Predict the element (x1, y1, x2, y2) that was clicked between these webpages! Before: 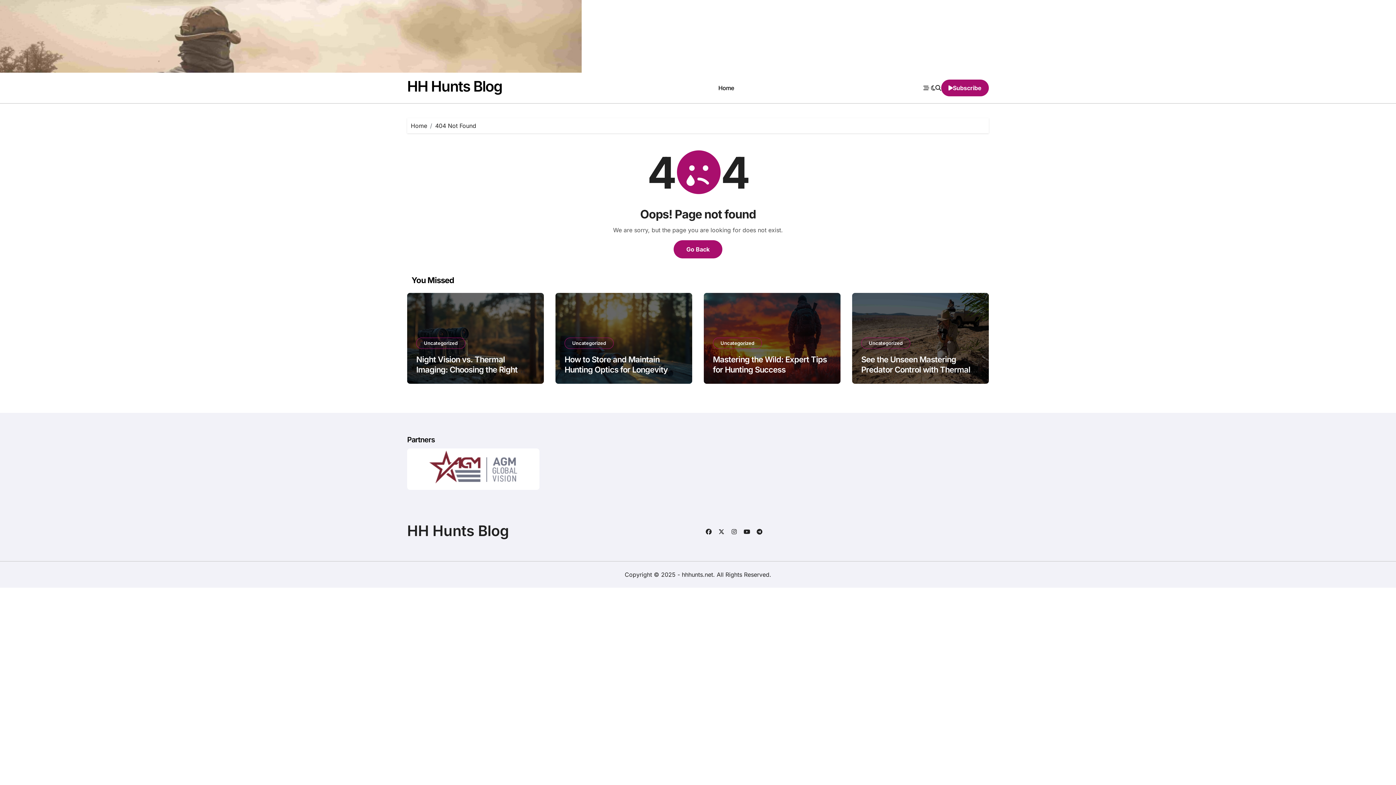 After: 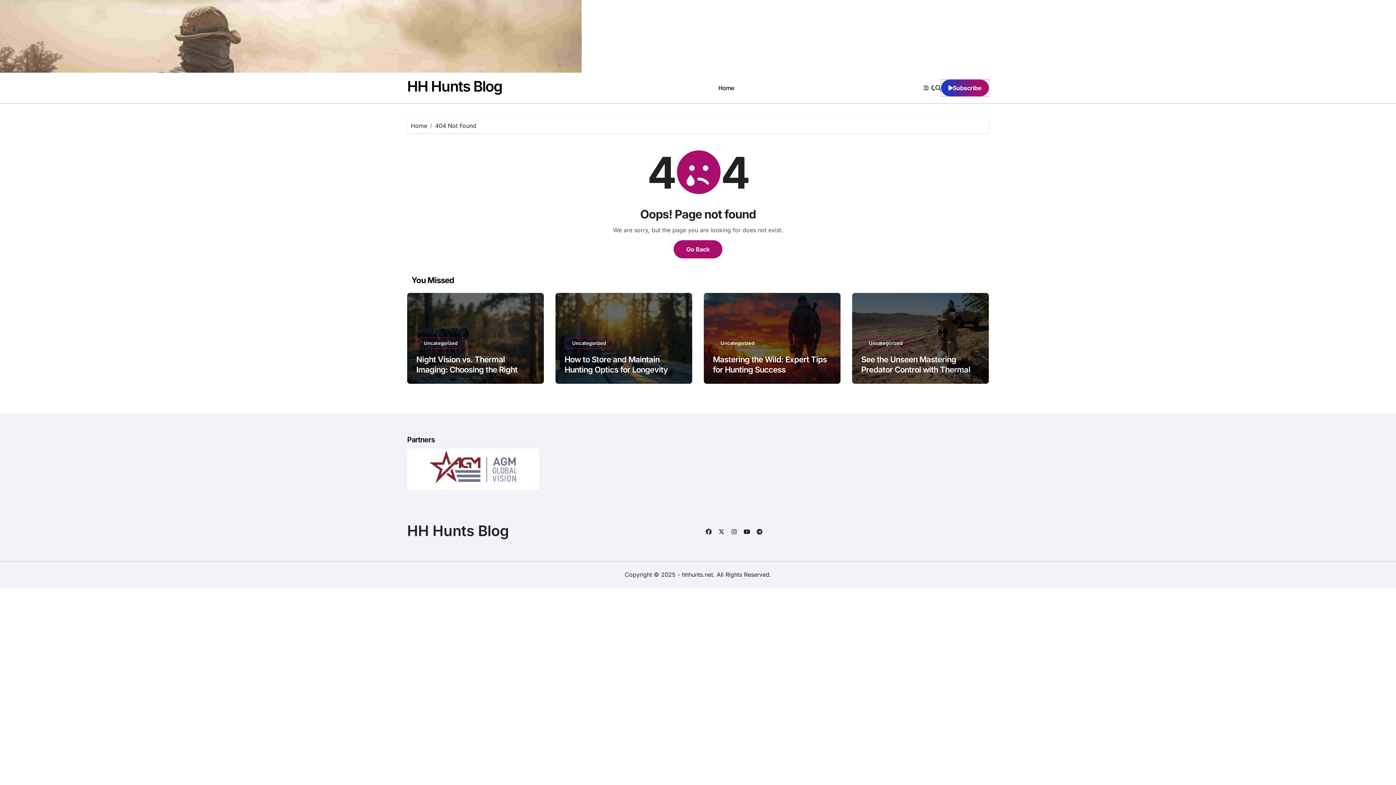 Action: bbox: (941, 79, 989, 96) label: Subscribe